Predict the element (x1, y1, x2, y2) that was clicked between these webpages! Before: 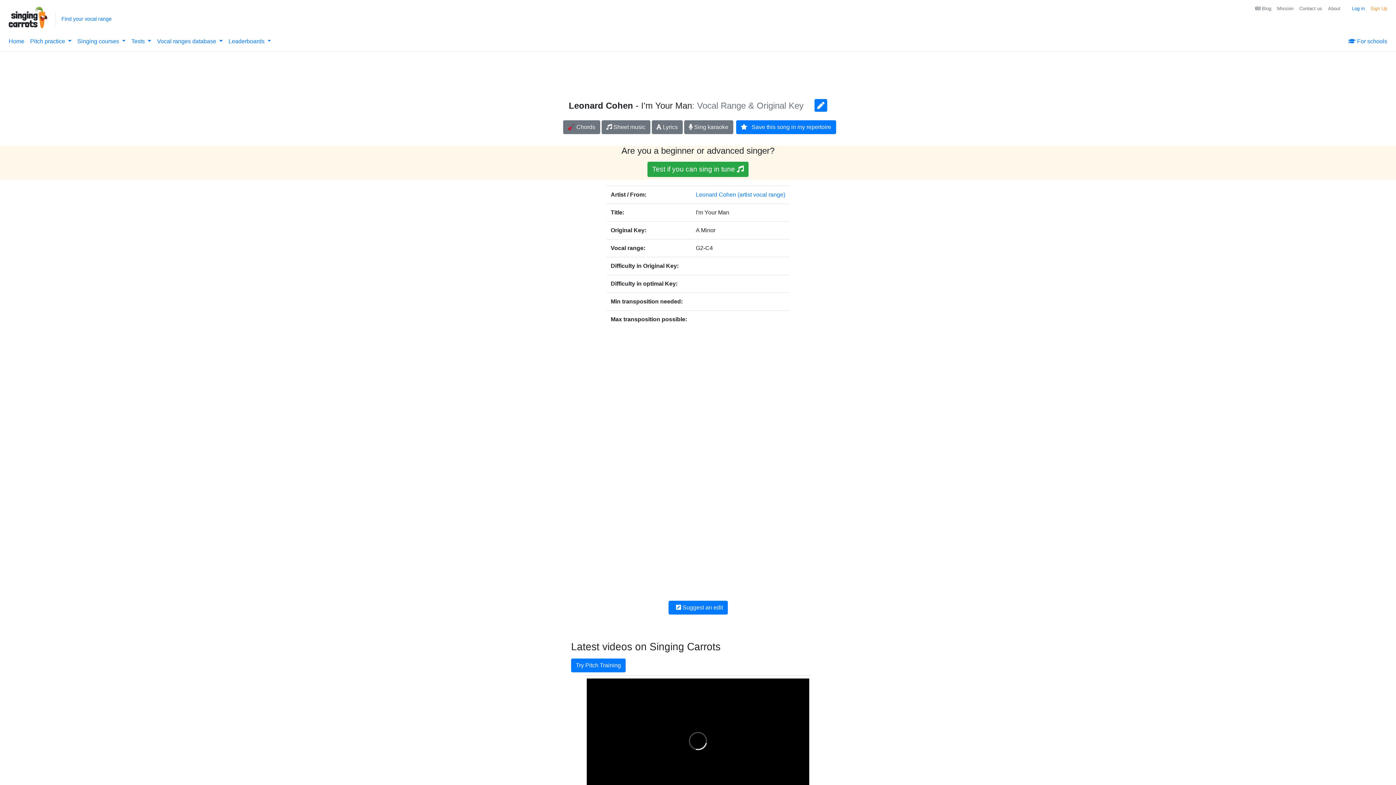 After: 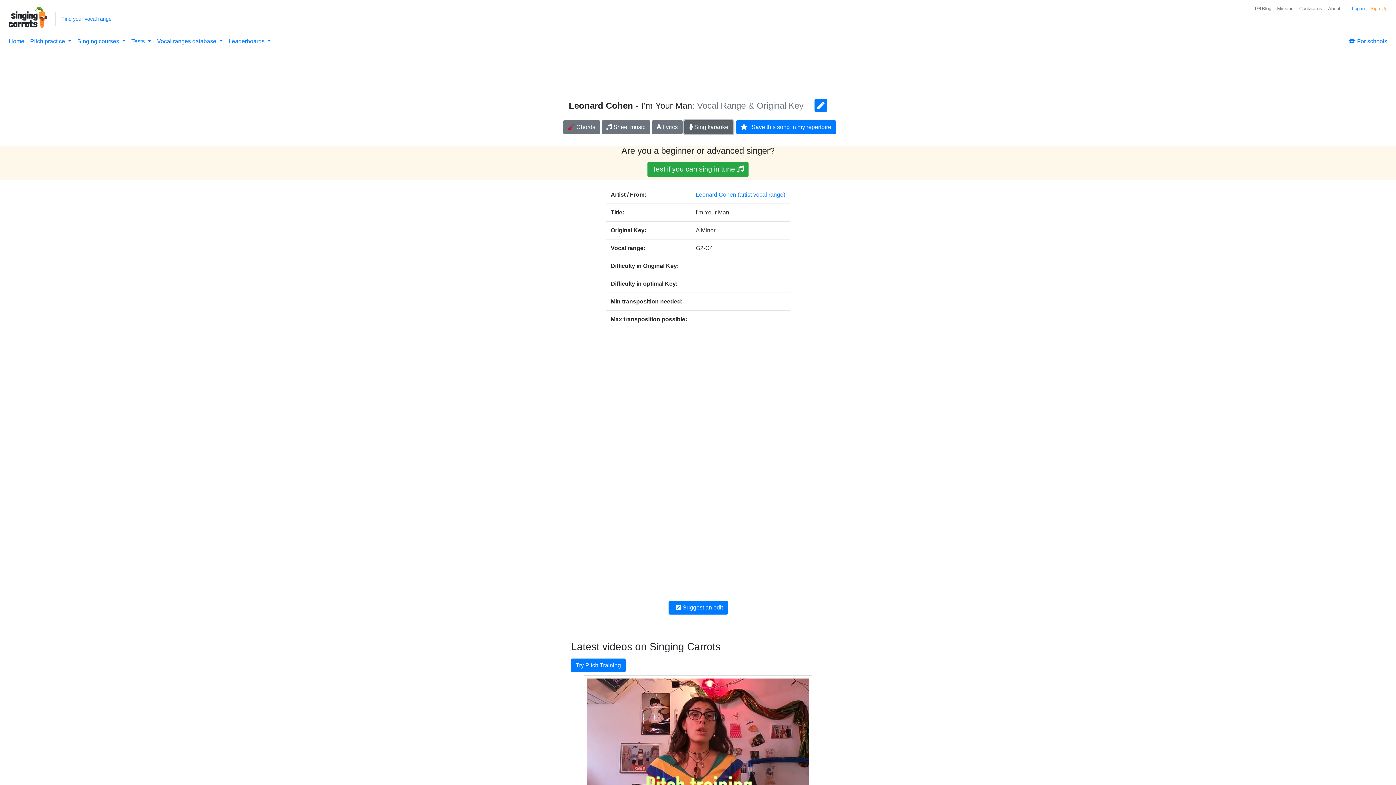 Action: bbox: (684, 120, 733, 134) label:  Sing karaoke